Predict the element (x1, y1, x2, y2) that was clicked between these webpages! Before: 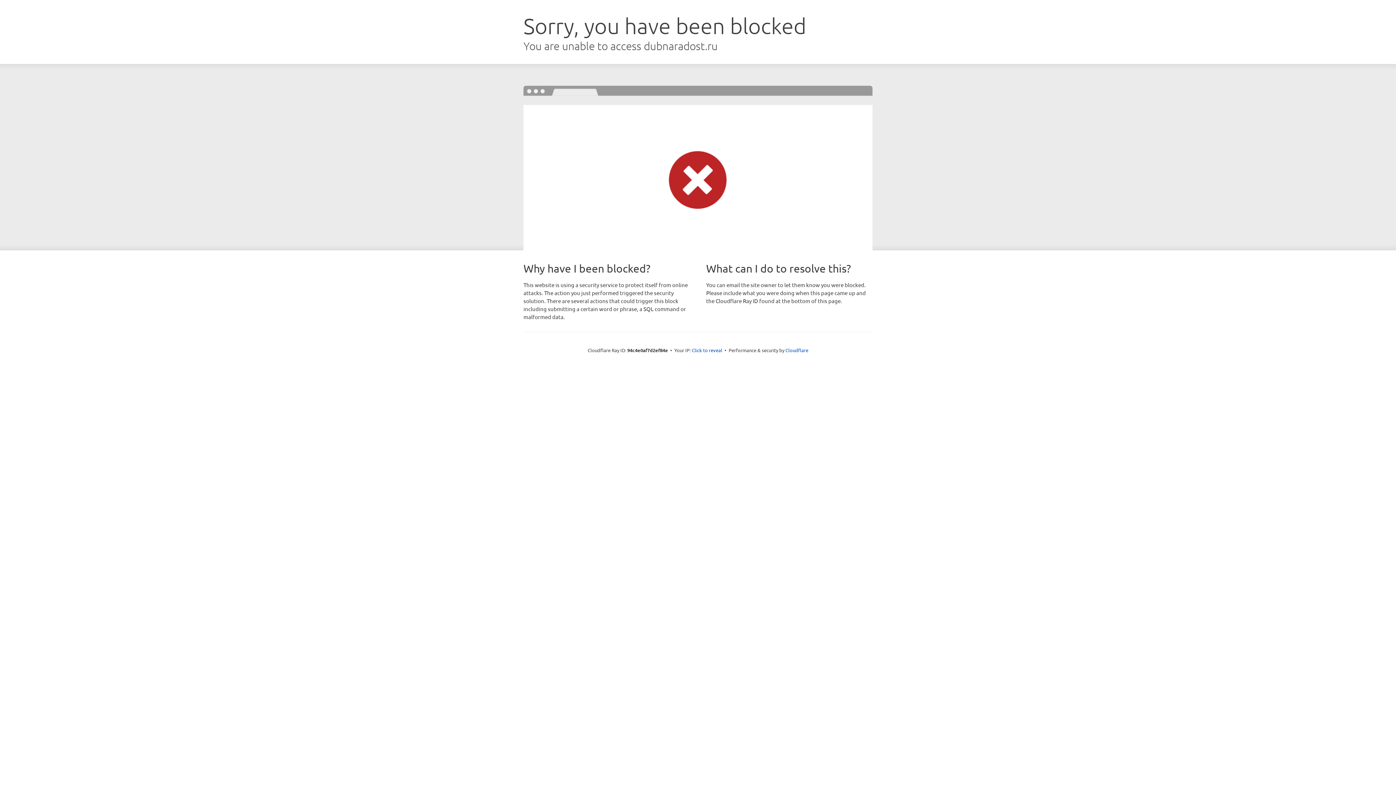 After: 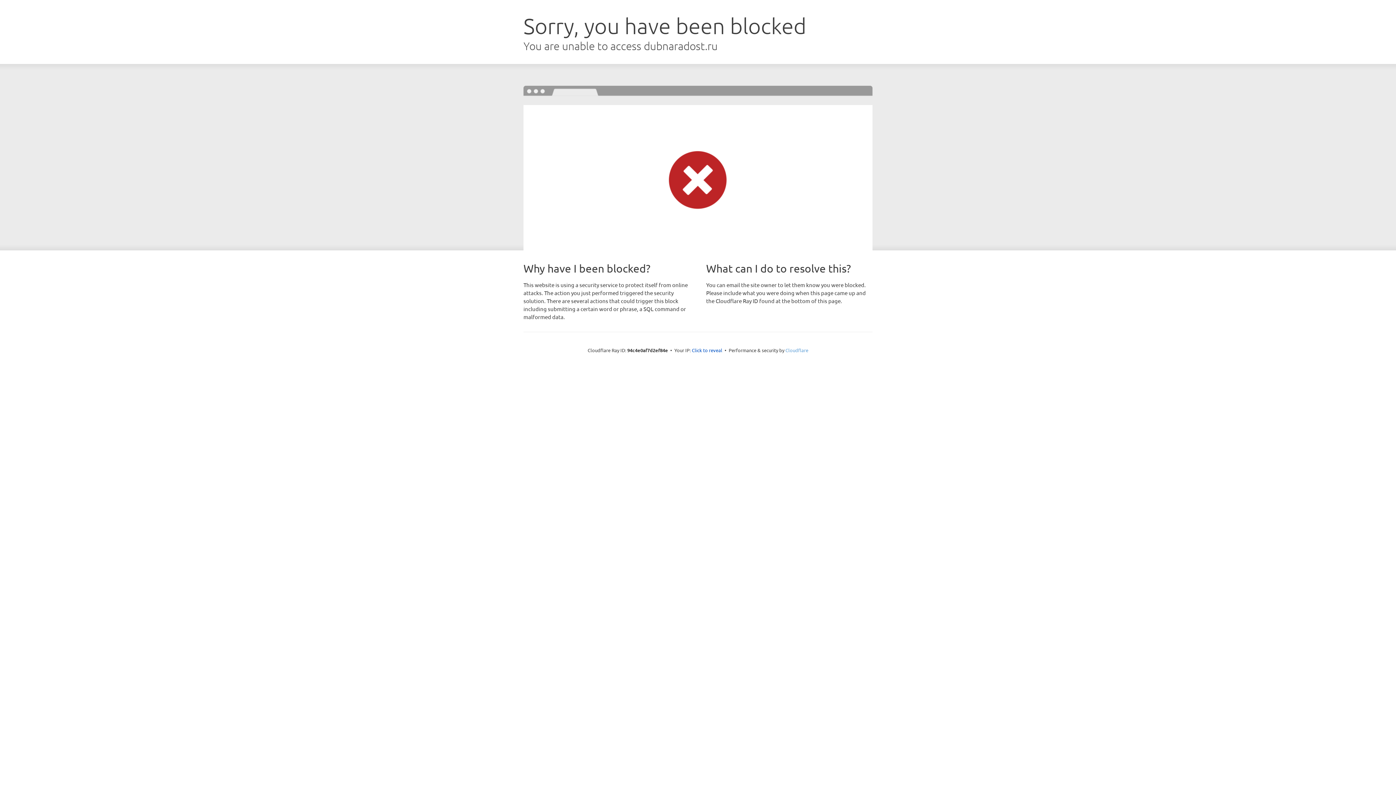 Action: label: Cloudflare bbox: (785, 347, 808, 353)